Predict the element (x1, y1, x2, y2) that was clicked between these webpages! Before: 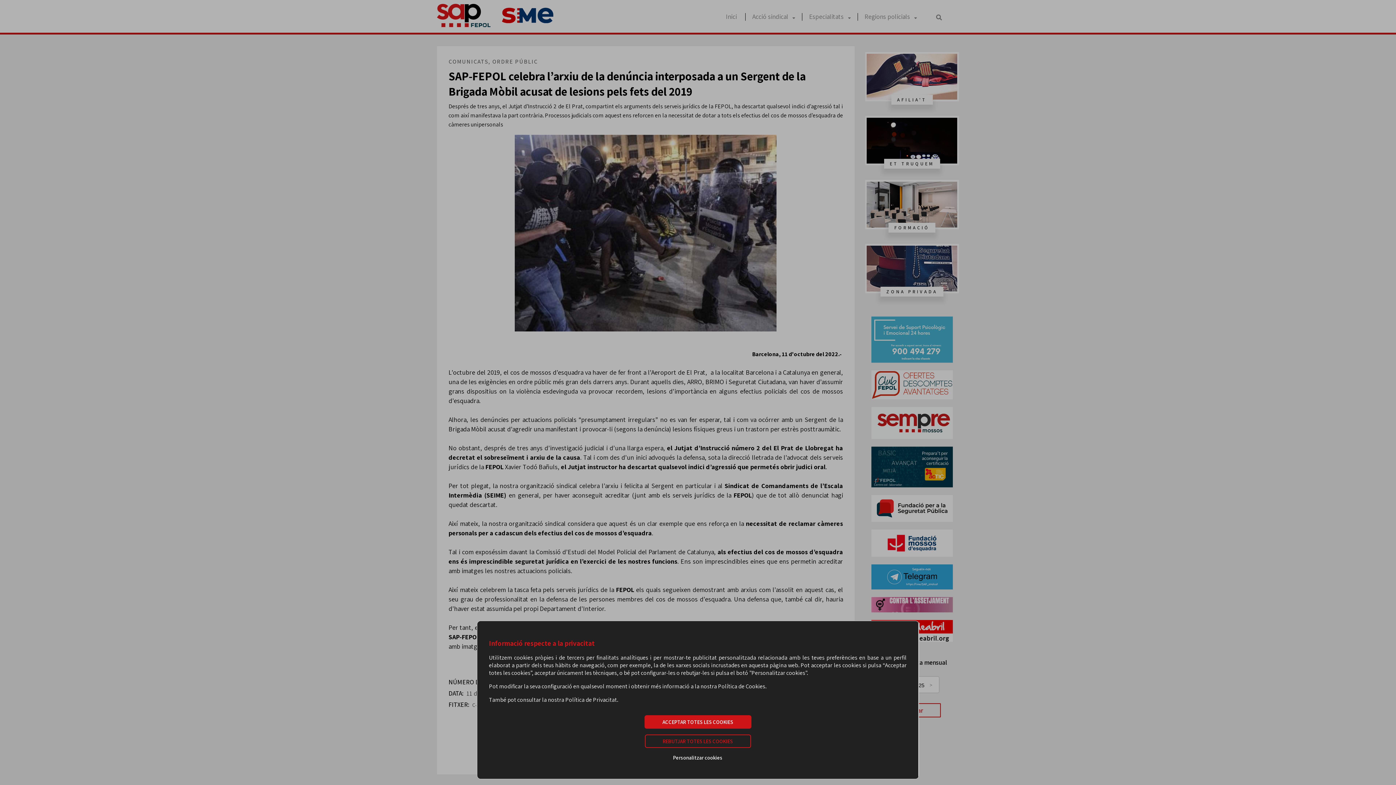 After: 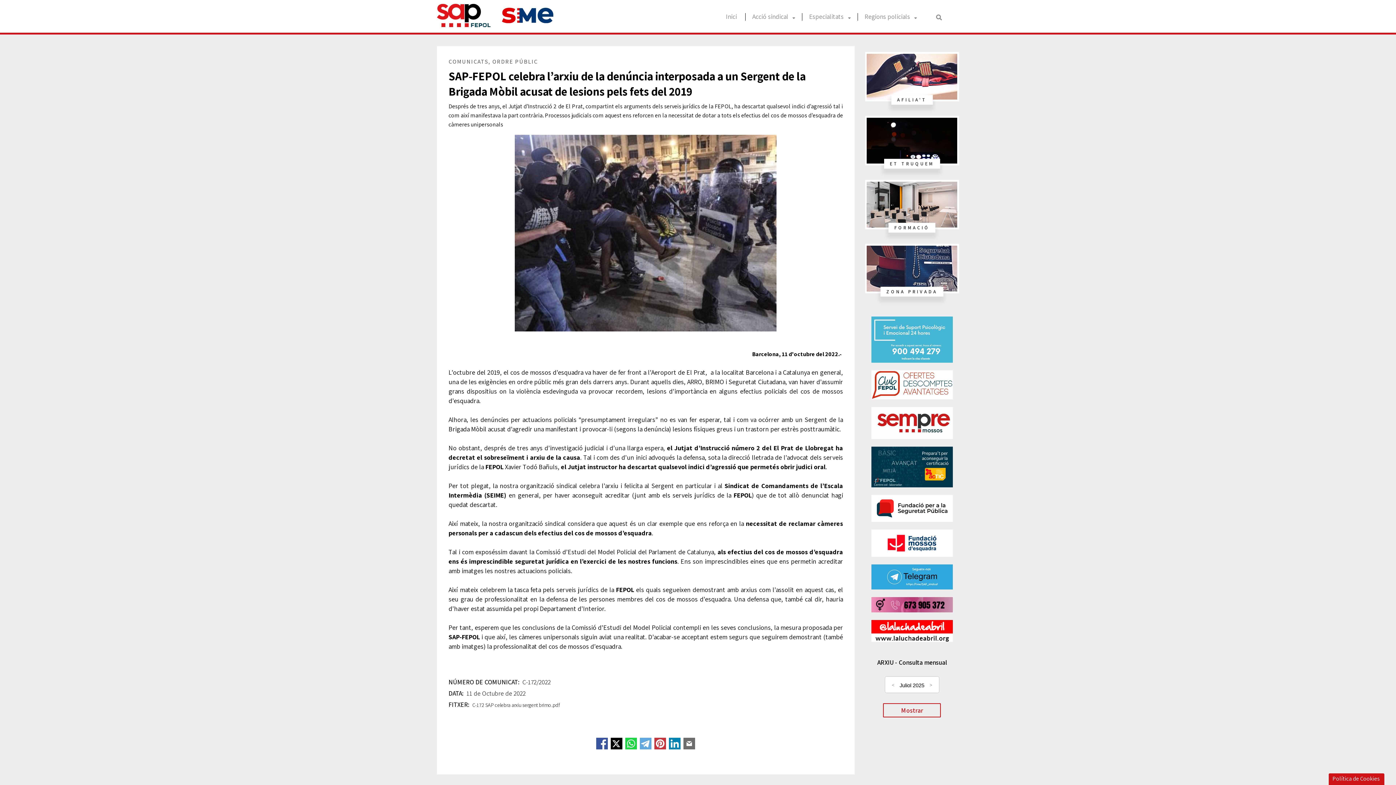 Action: label: ACCEPTAR TOTES LES COOKIES bbox: (644, 715, 751, 729)